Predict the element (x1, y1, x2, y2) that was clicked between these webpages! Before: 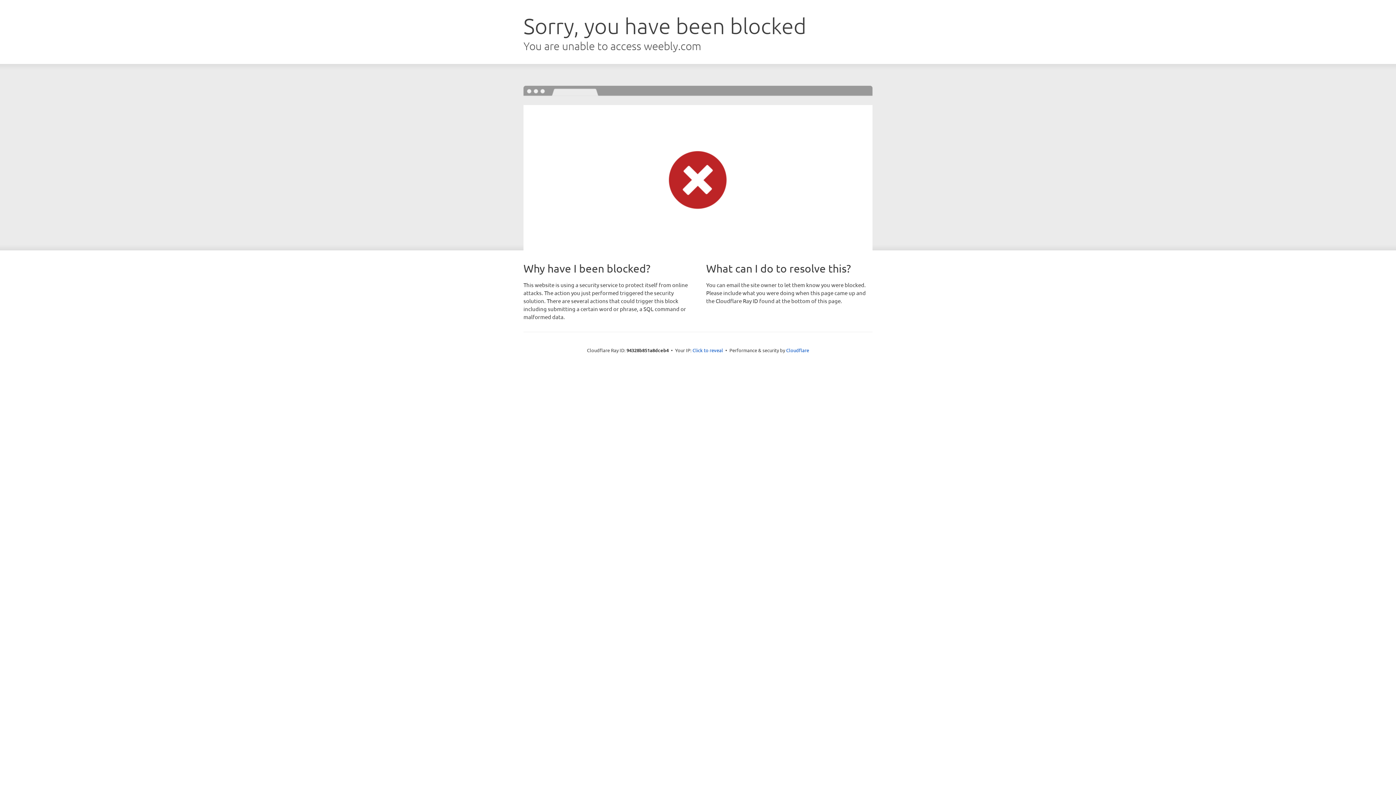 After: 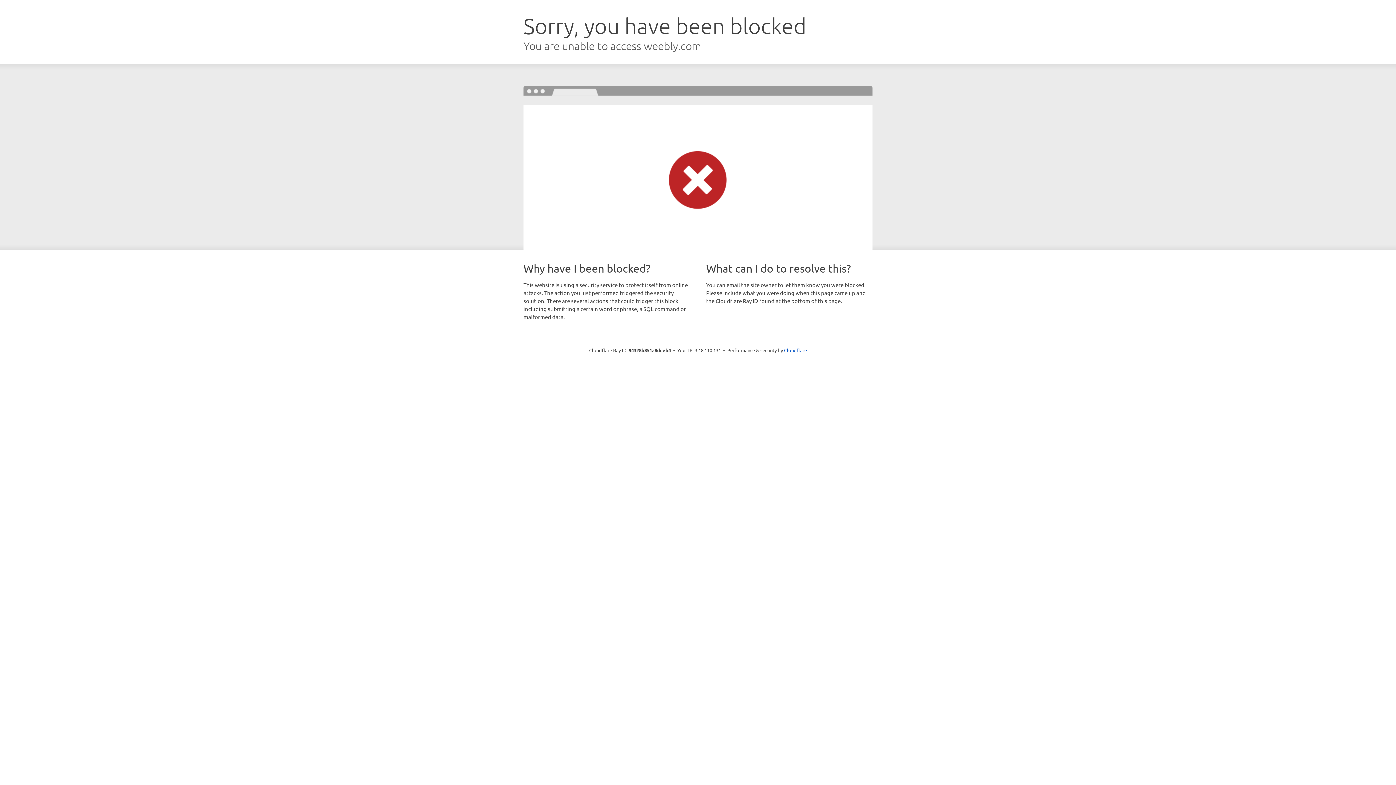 Action: label: Click to reveal bbox: (692, 346, 723, 353)